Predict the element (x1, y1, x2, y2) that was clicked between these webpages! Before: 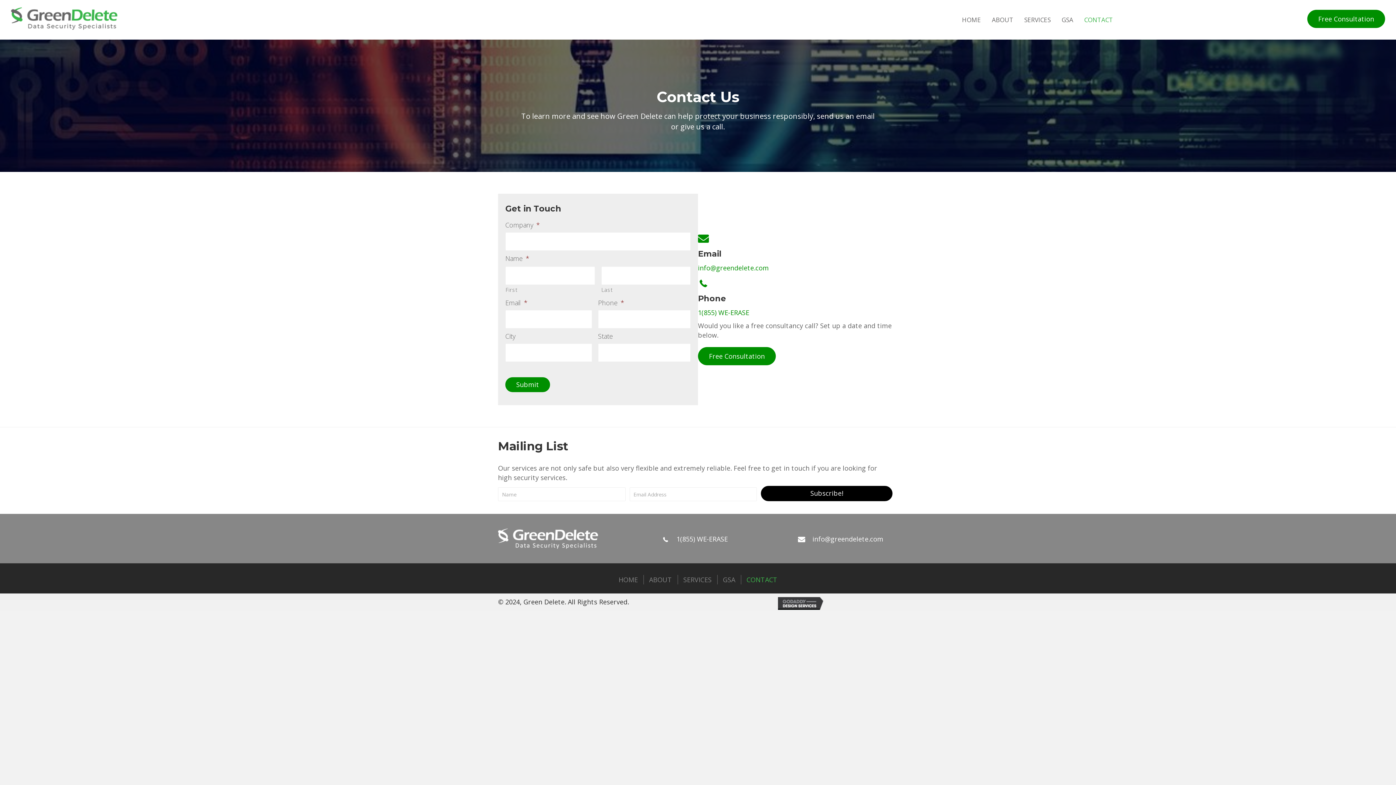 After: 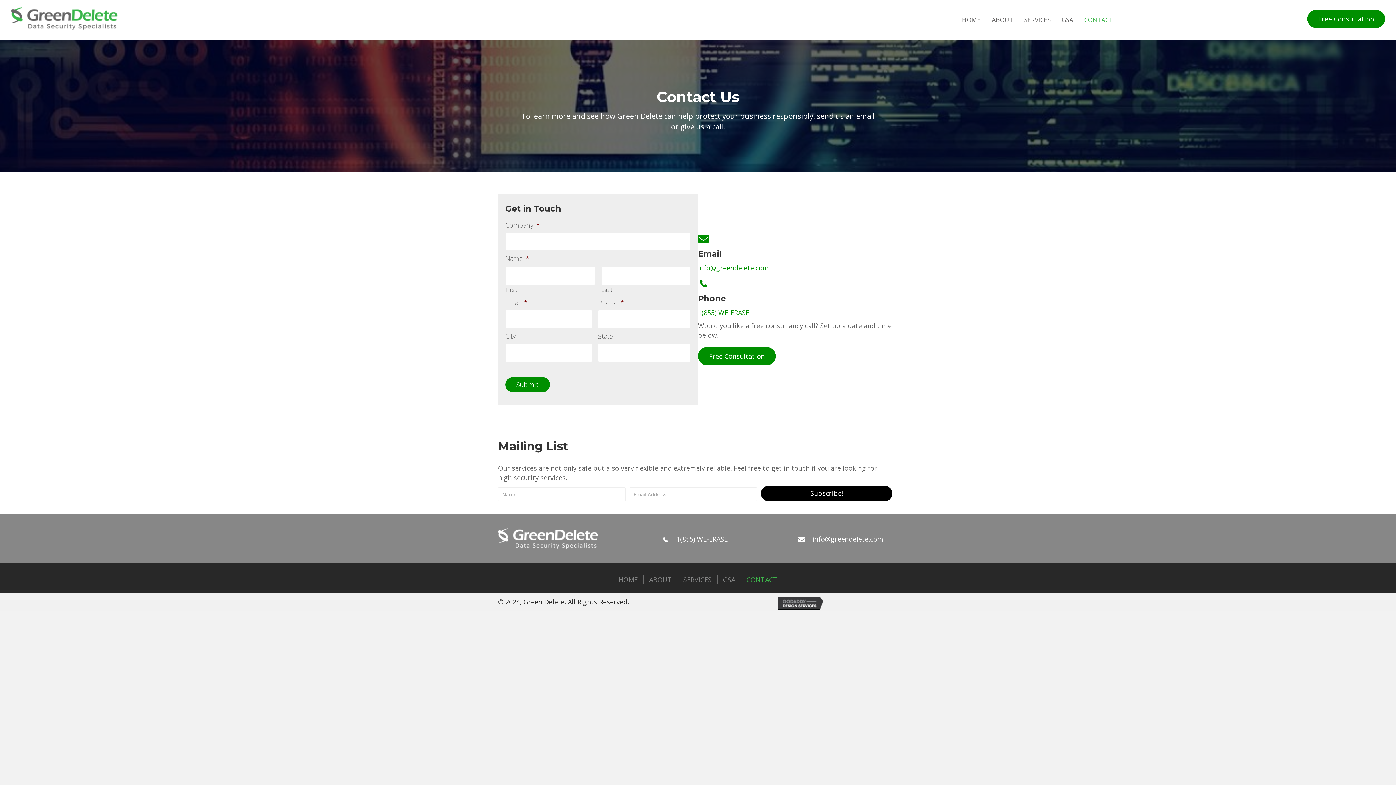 Action: label: 1(855) WE-ERASE bbox: (698, 308, 749, 317)